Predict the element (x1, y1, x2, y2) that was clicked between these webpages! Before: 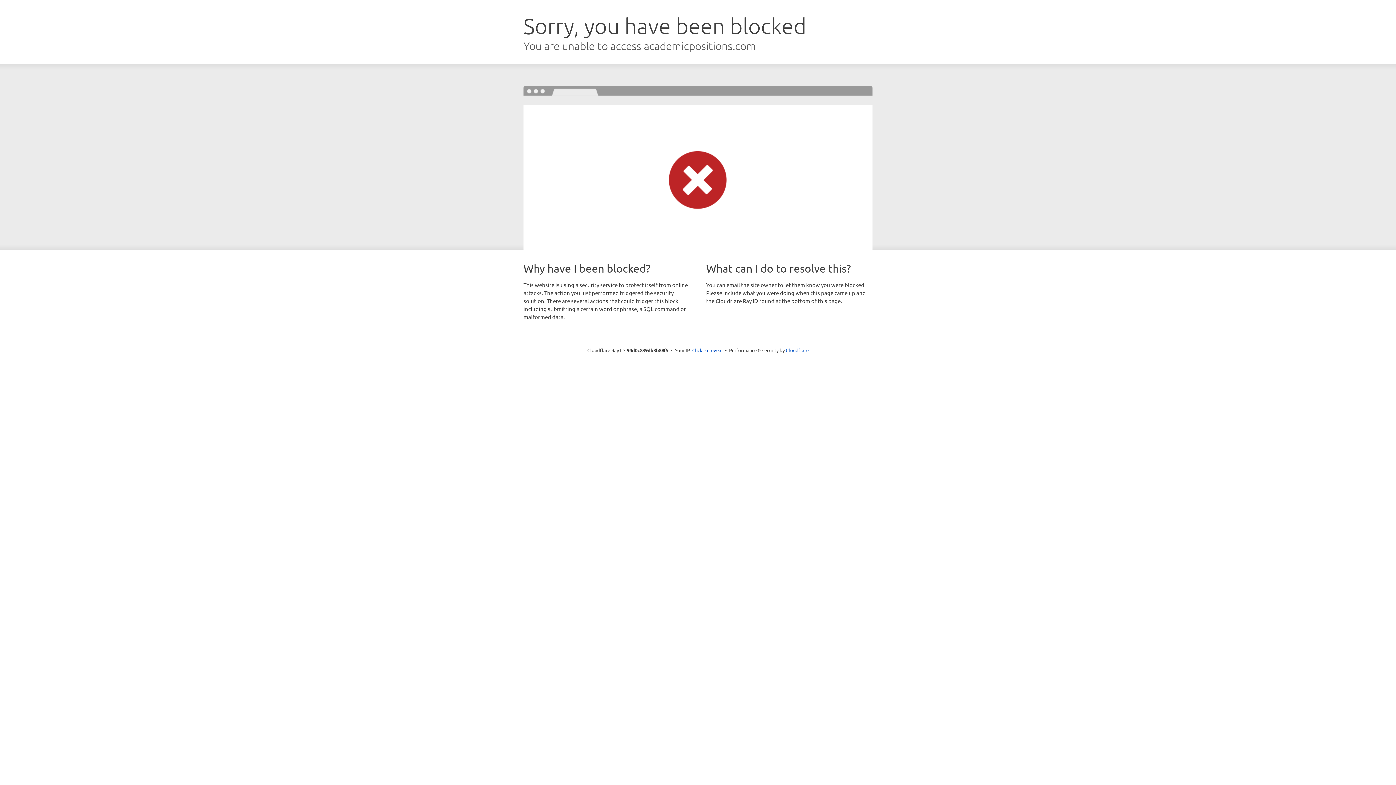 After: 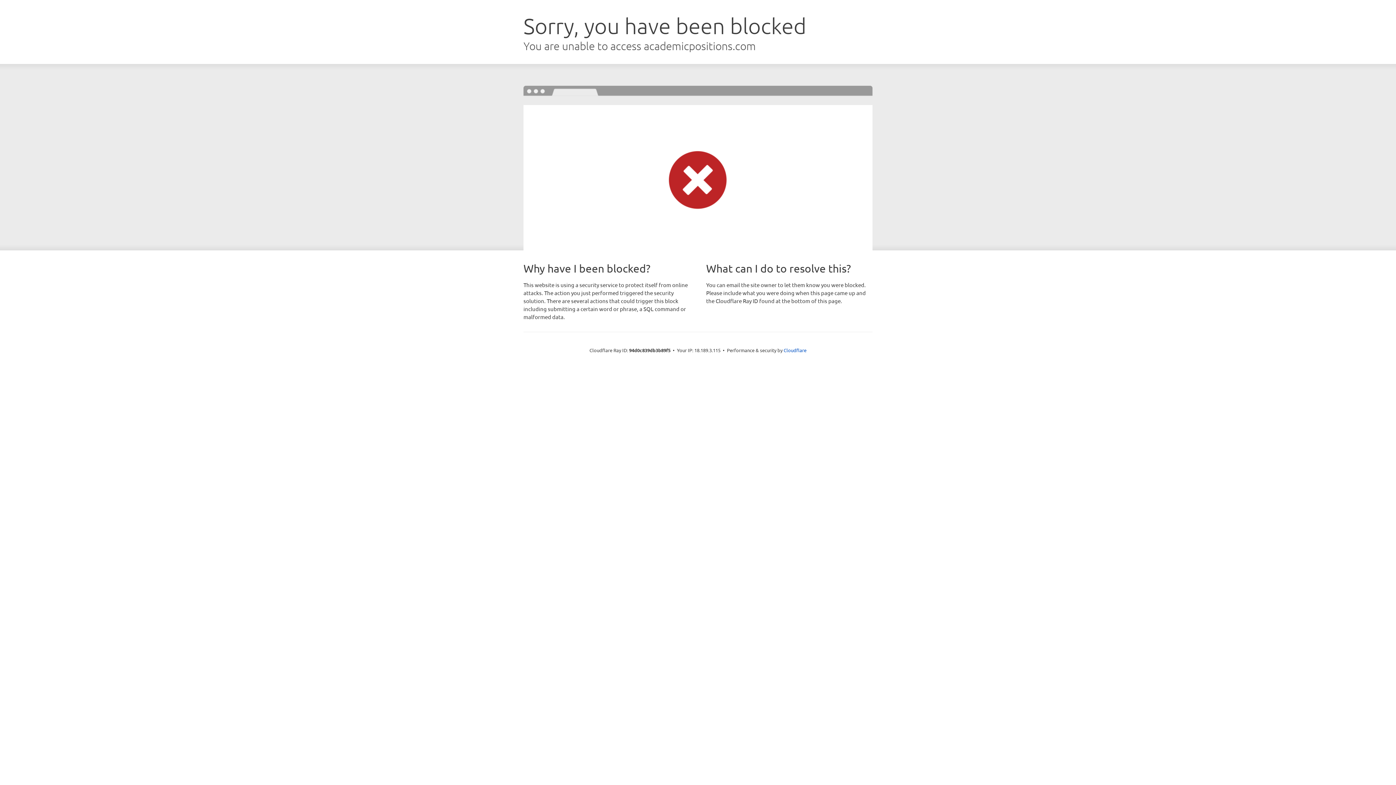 Action: label: Click to reveal bbox: (692, 346, 722, 353)